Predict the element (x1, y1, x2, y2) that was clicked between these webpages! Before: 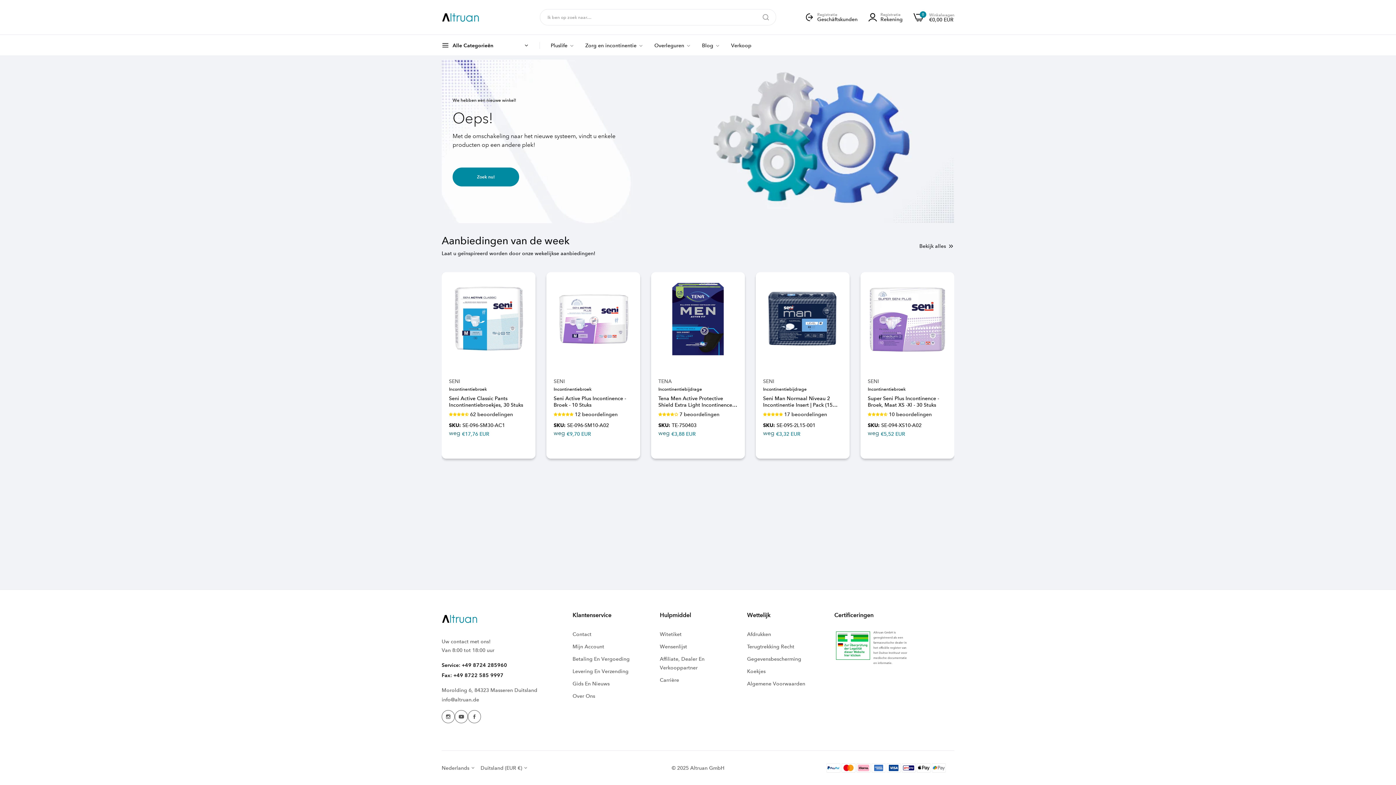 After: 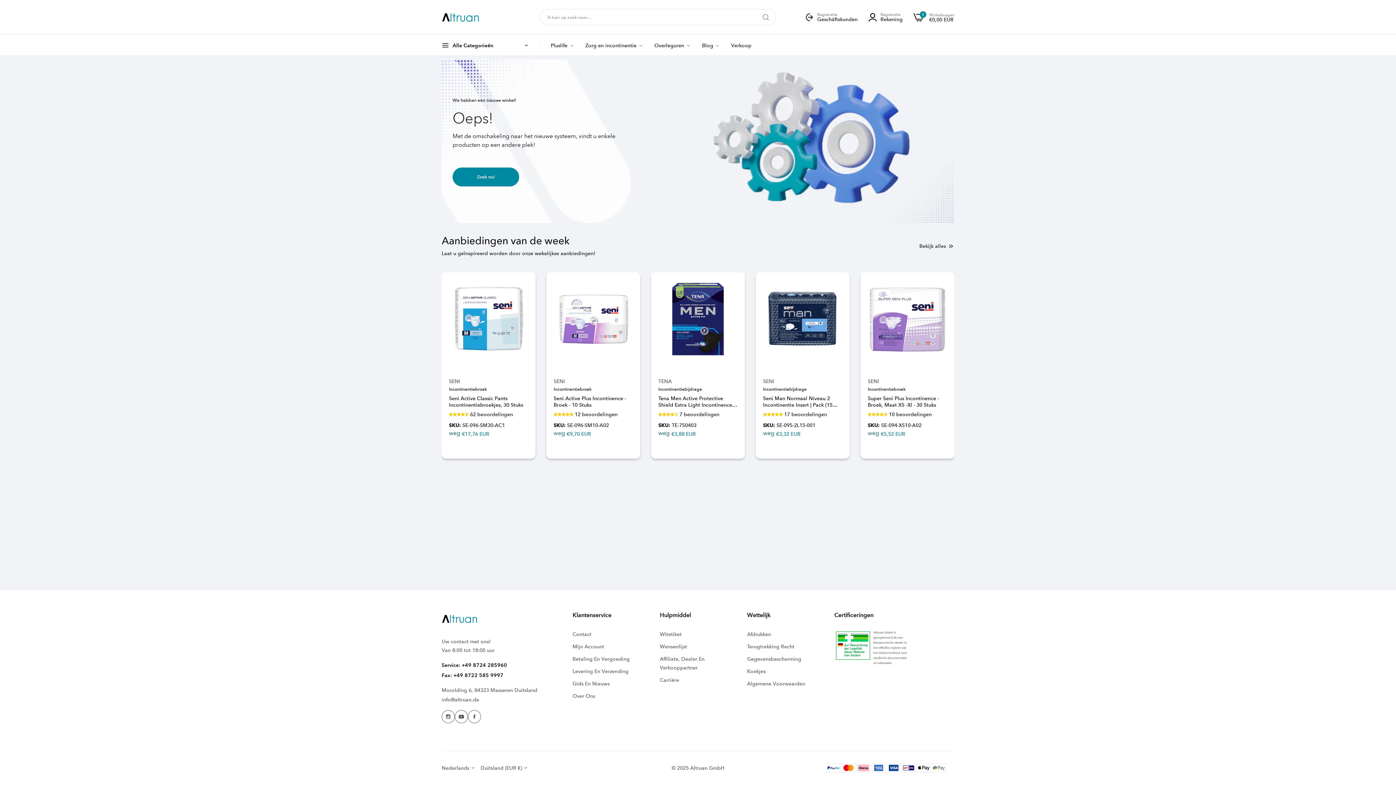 Action: bbox: (441, 662, 507, 668) label: Service: +49 8724 285960
